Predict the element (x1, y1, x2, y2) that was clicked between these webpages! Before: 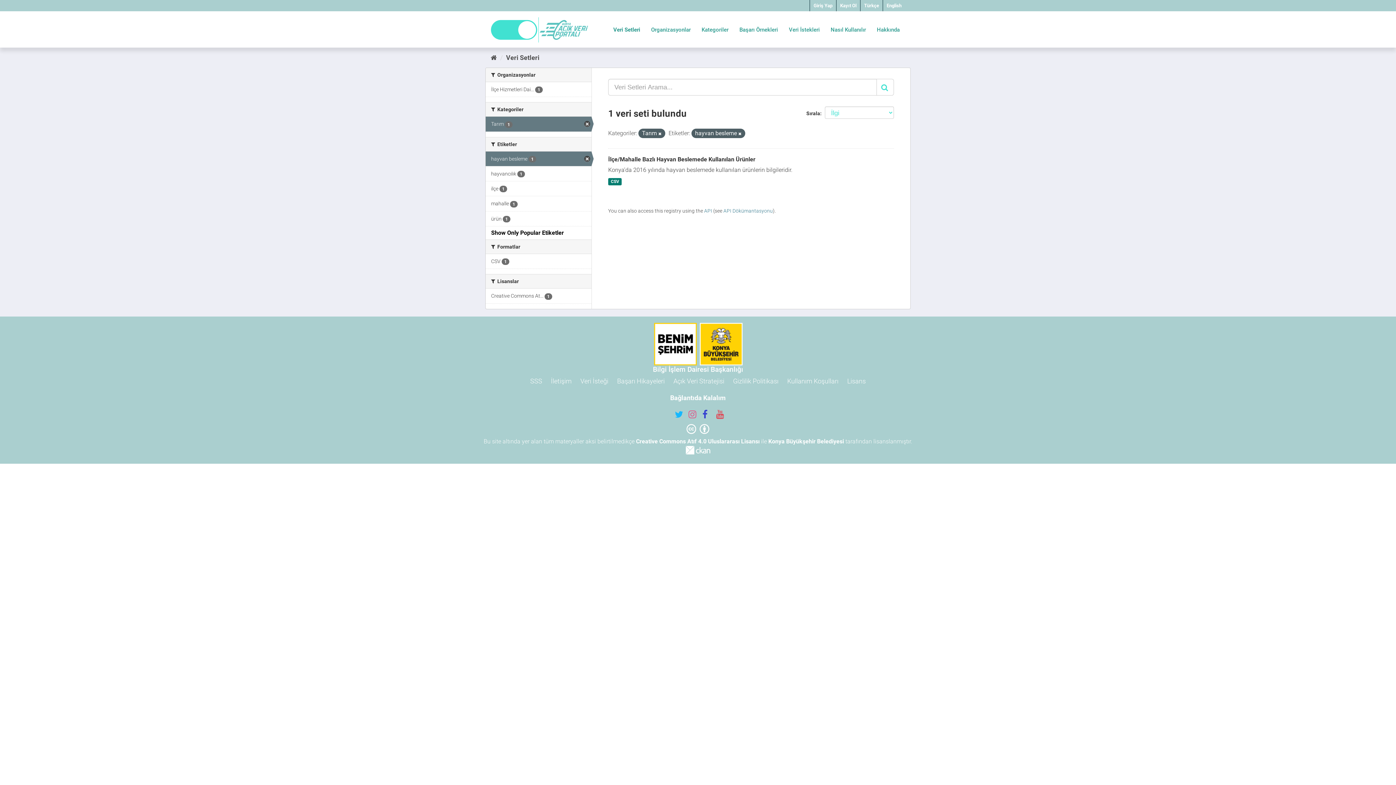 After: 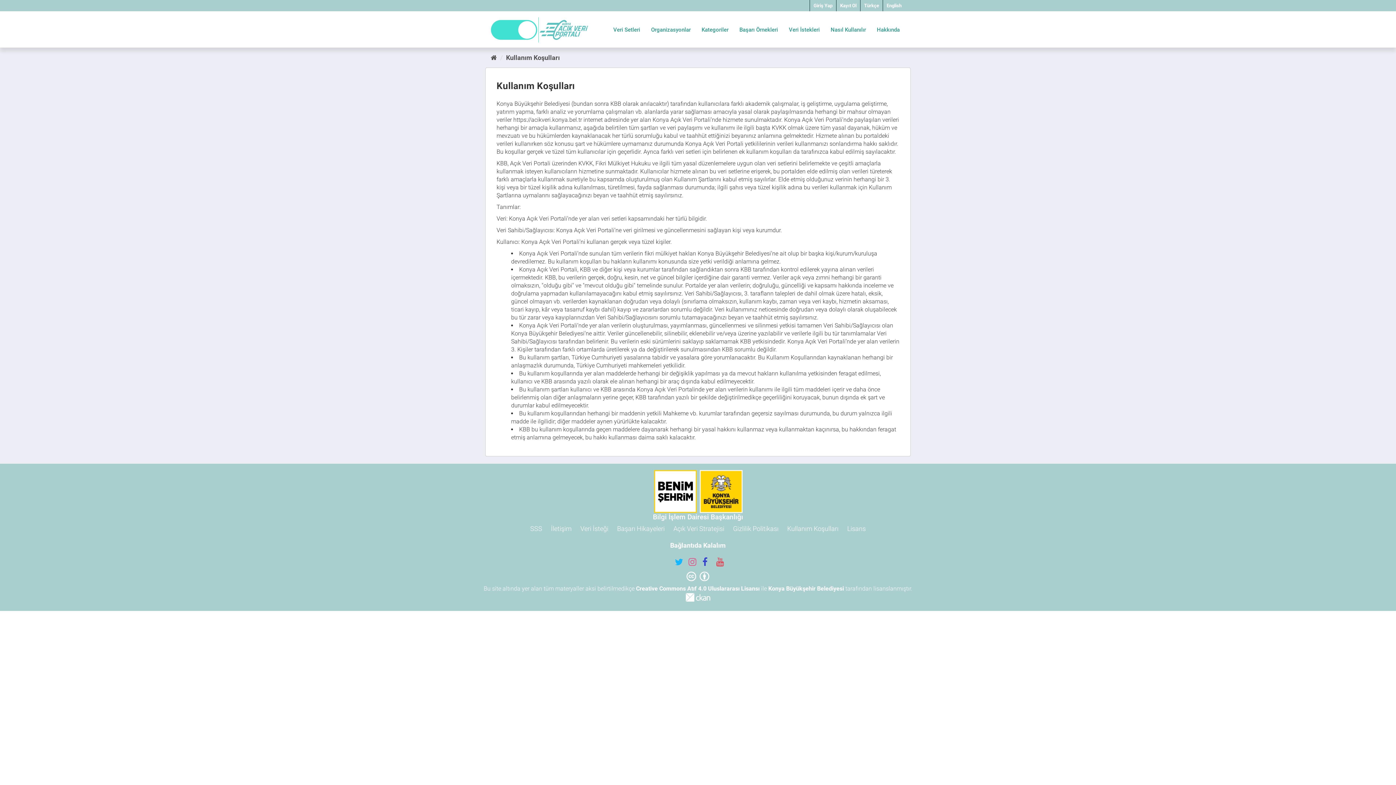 Action: label: Kullanım Koşulları bbox: (783, 373, 842, 388)